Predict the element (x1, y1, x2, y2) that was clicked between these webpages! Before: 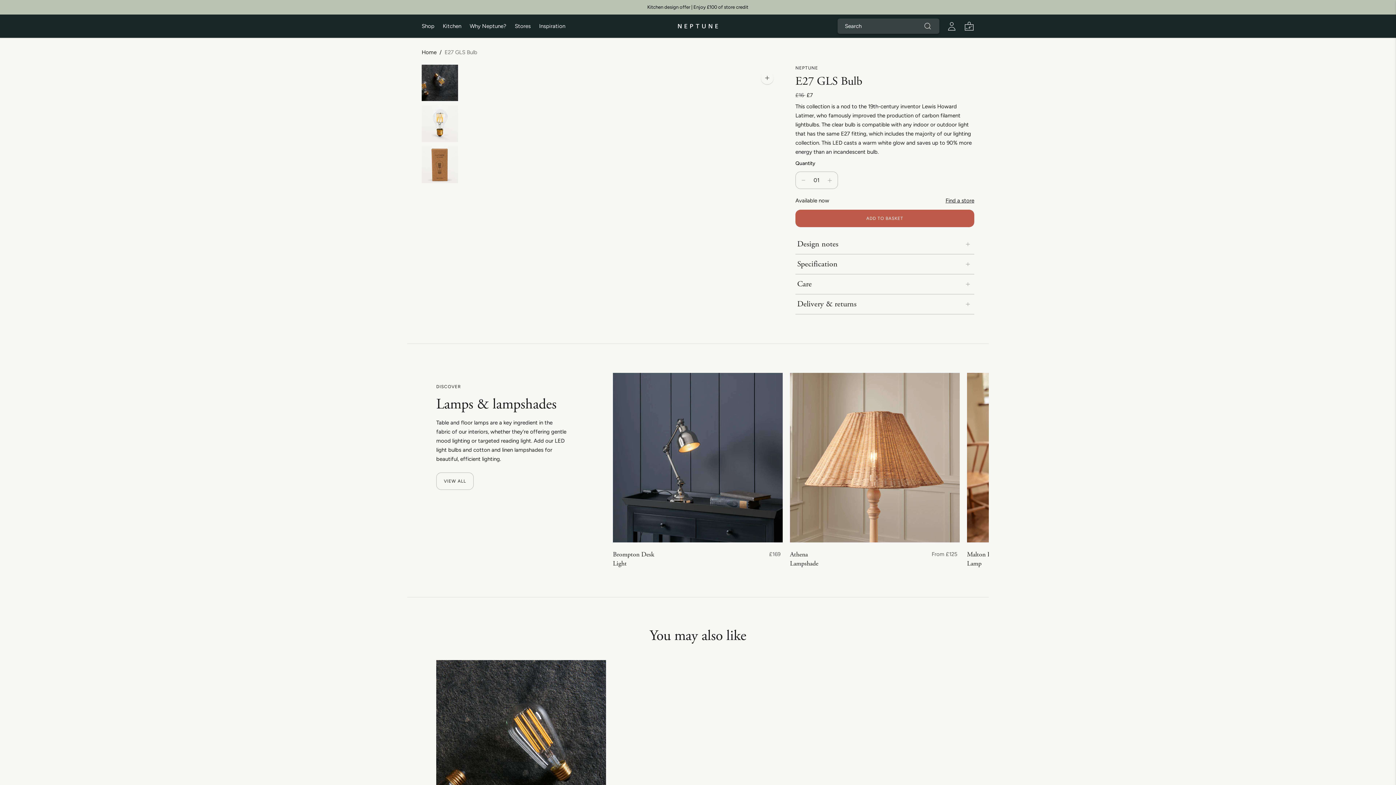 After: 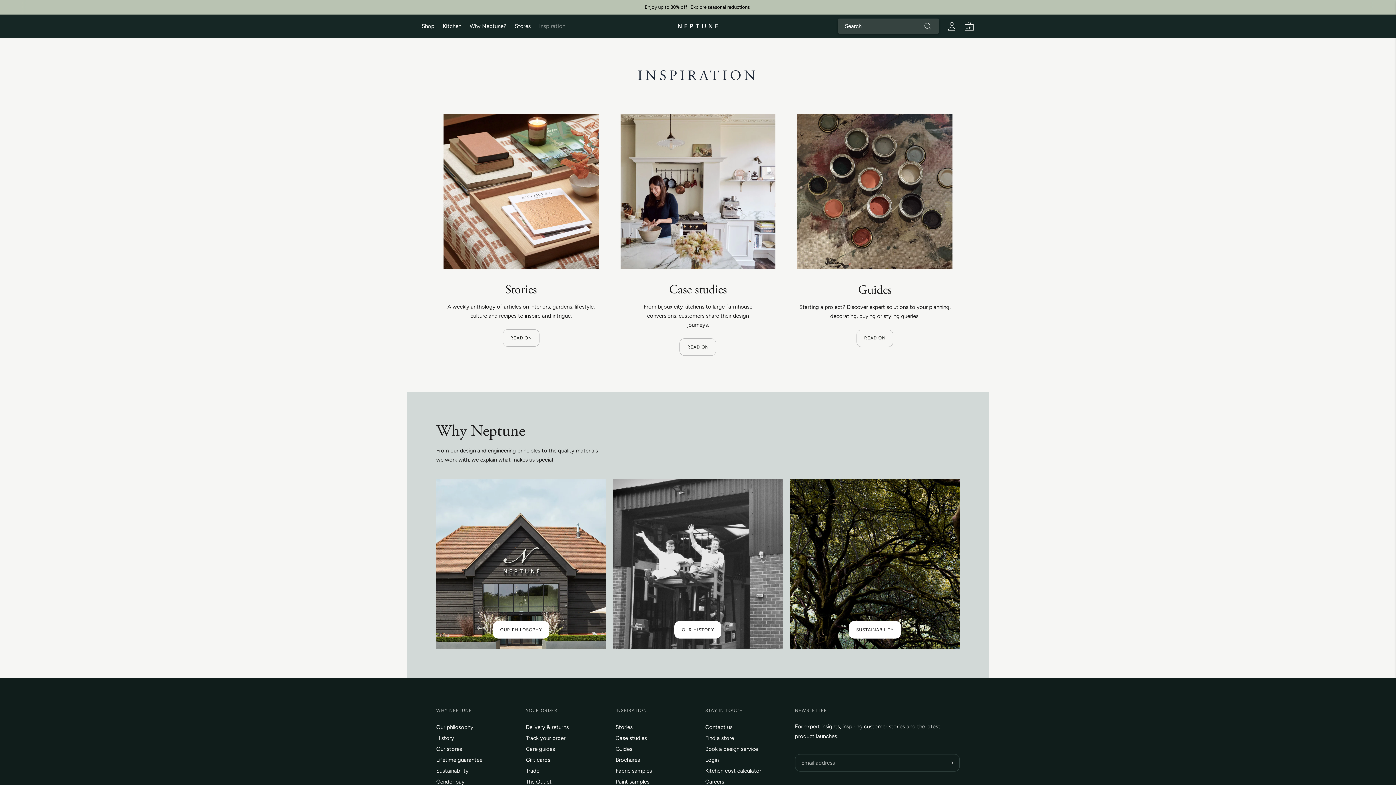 Action: bbox: (539, 18, 565, 34) label: Inspiration